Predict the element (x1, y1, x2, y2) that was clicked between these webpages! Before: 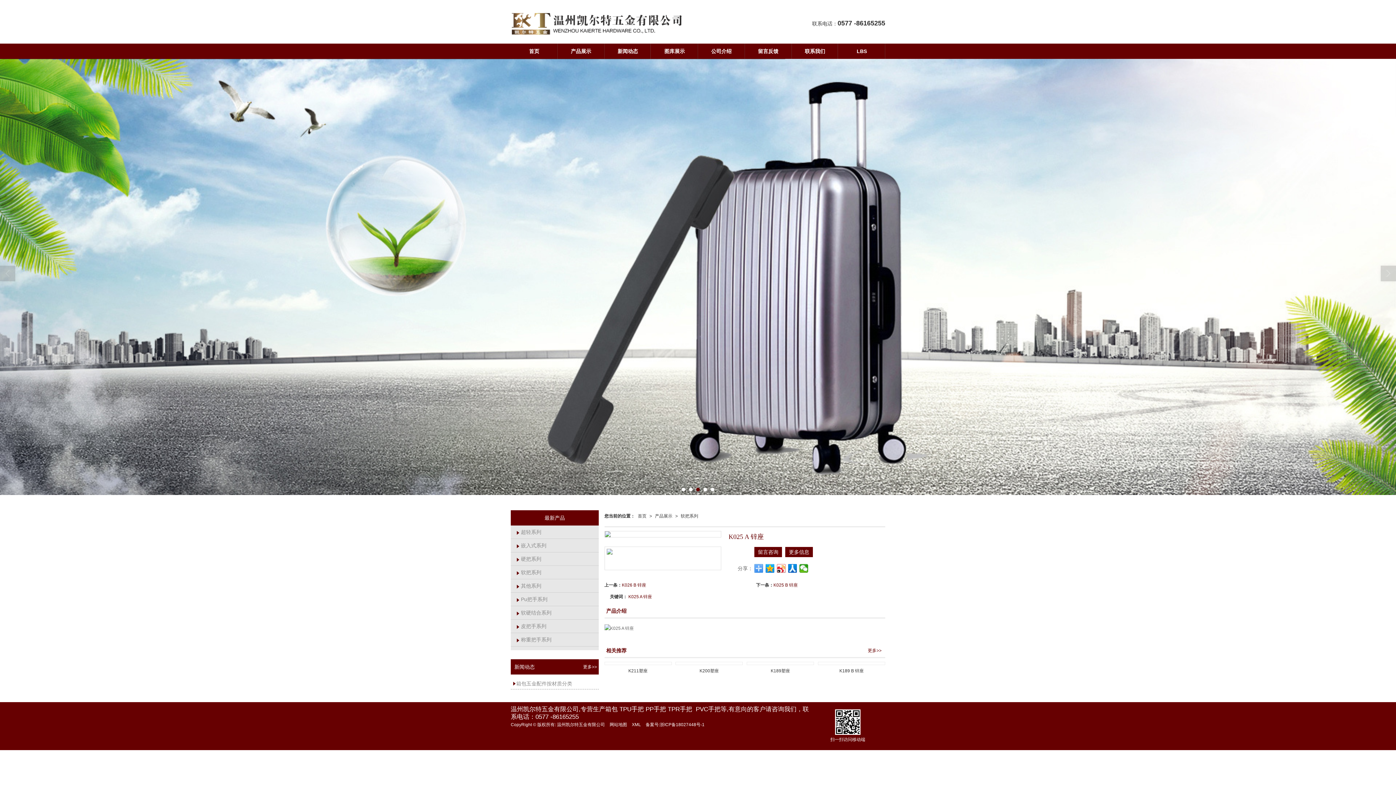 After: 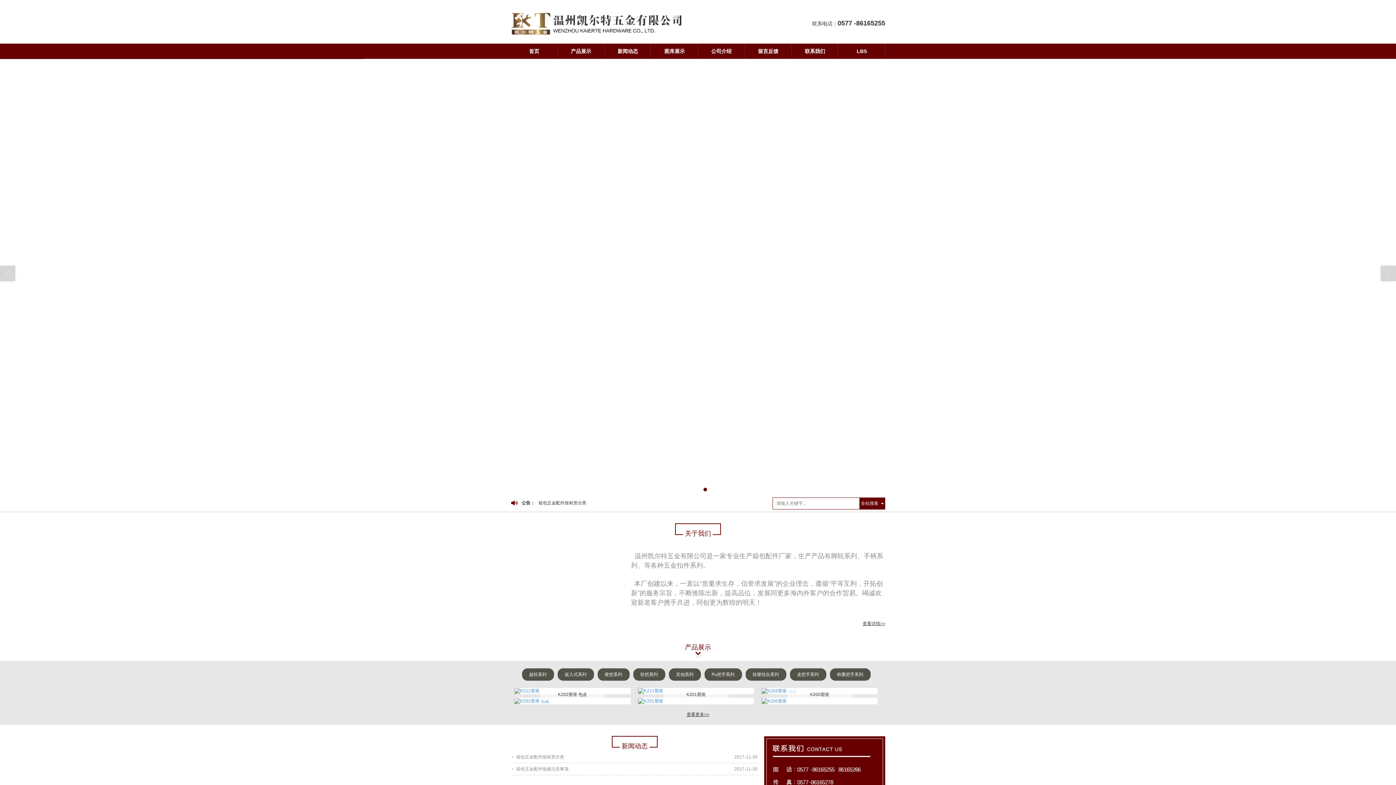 Action: bbox: (510, 43, 557, 58) label: 首页